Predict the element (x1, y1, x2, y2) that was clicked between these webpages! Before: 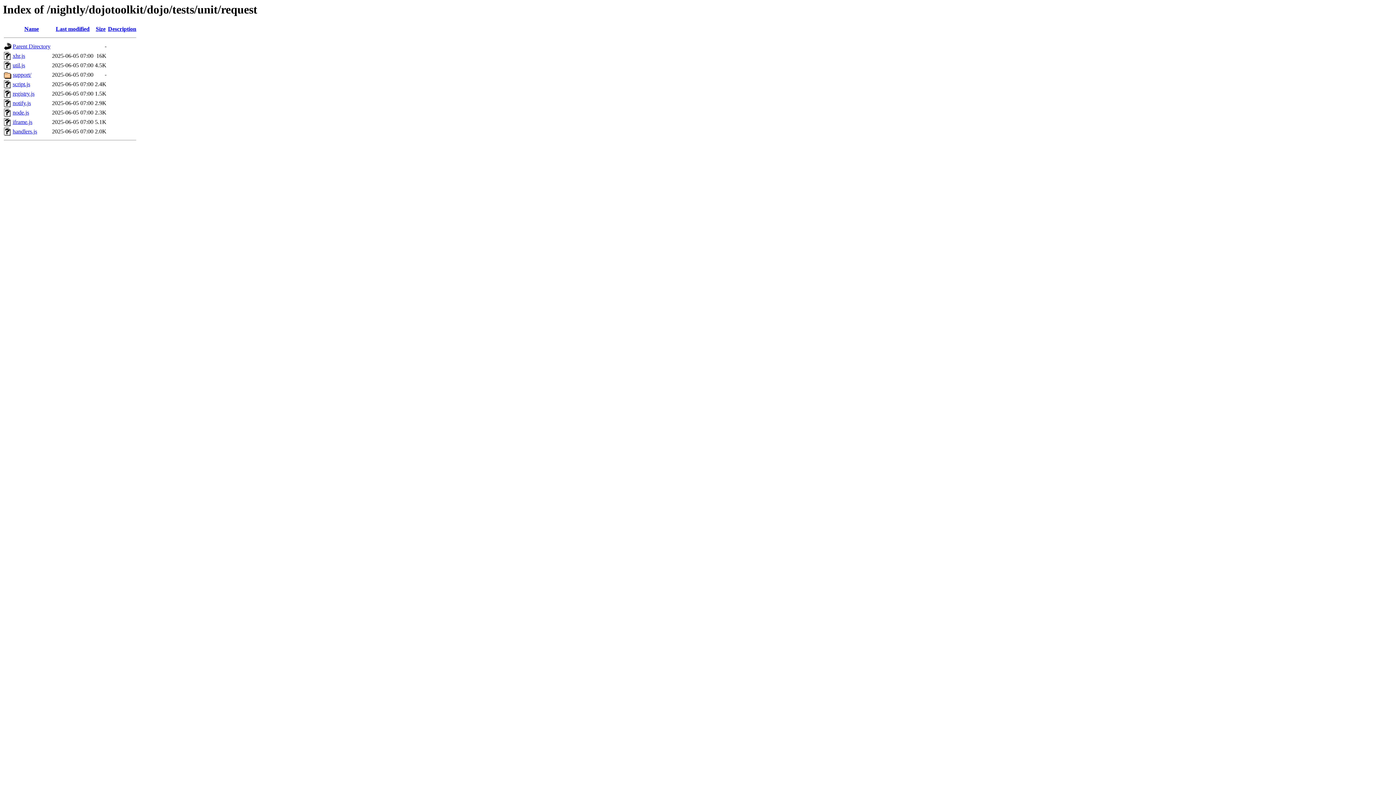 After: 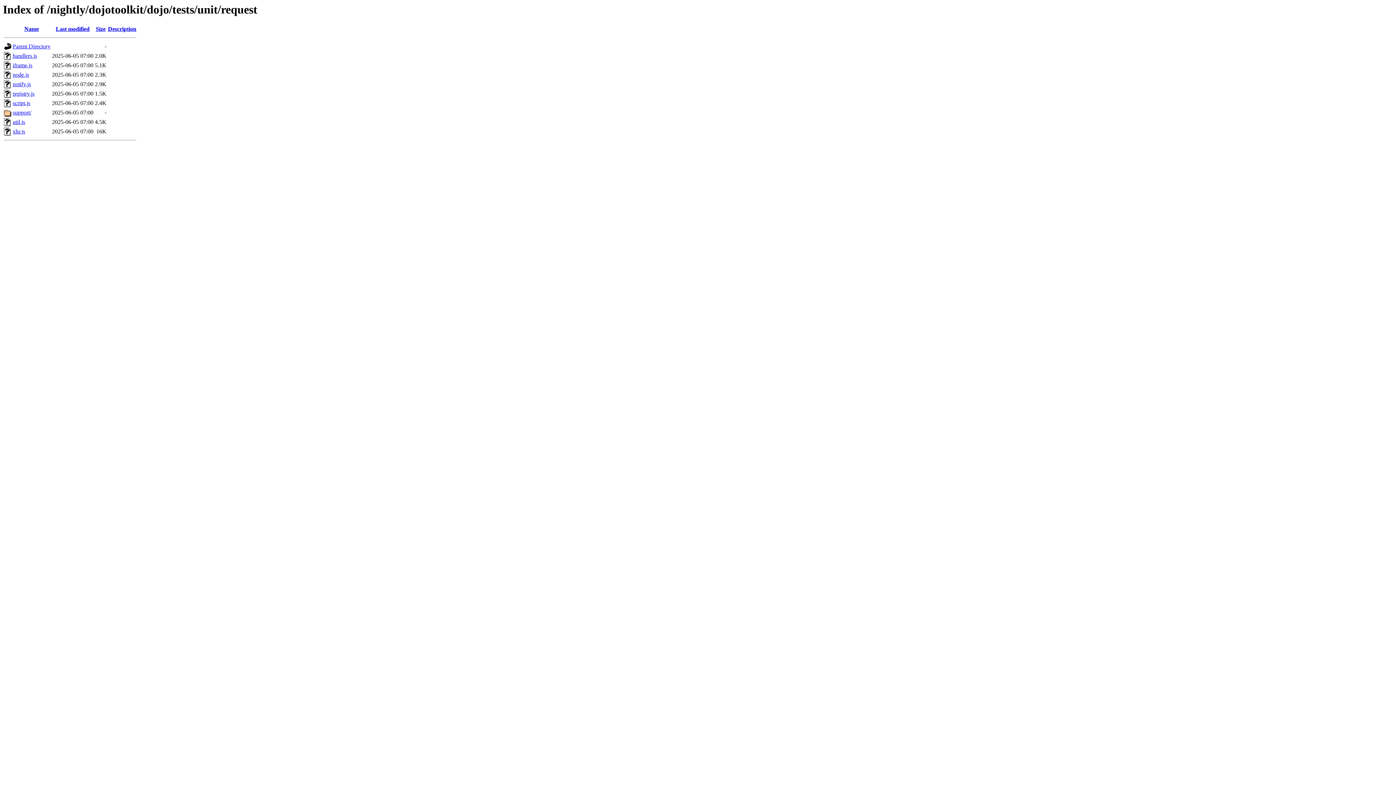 Action: bbox: (24, 25, 38, 32) label: Name